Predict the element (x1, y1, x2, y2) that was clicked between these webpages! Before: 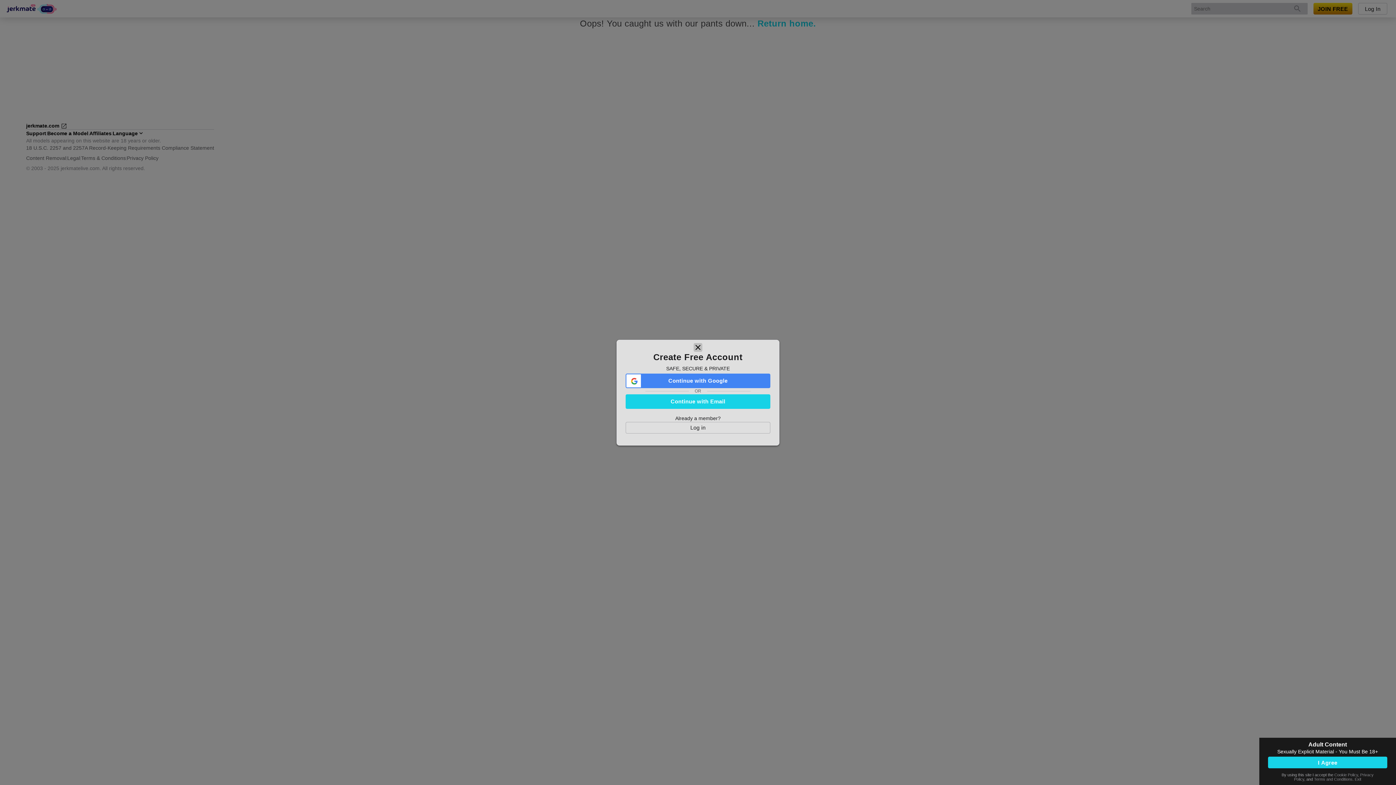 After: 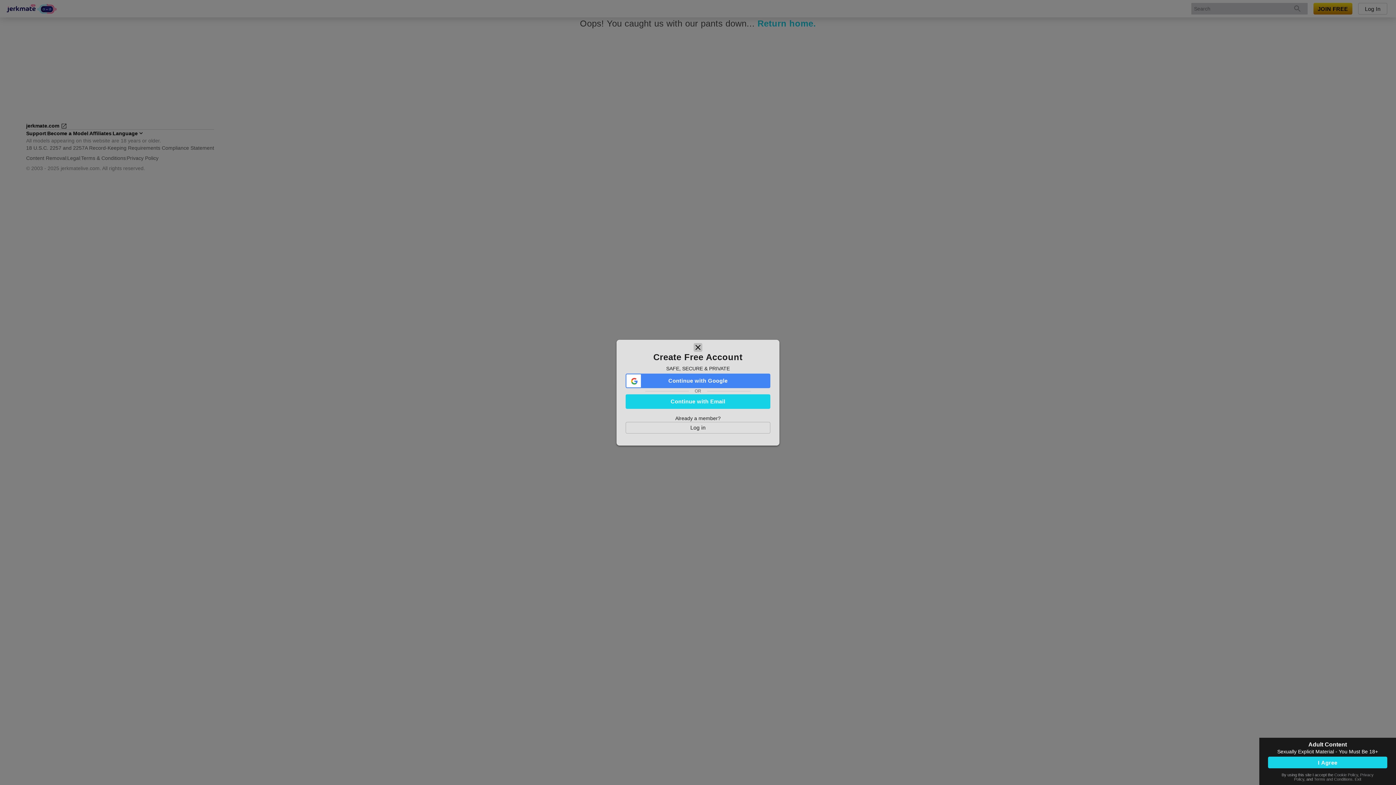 Action: bbox: (1334, 773, 1358, 777) label: Cookie Policy